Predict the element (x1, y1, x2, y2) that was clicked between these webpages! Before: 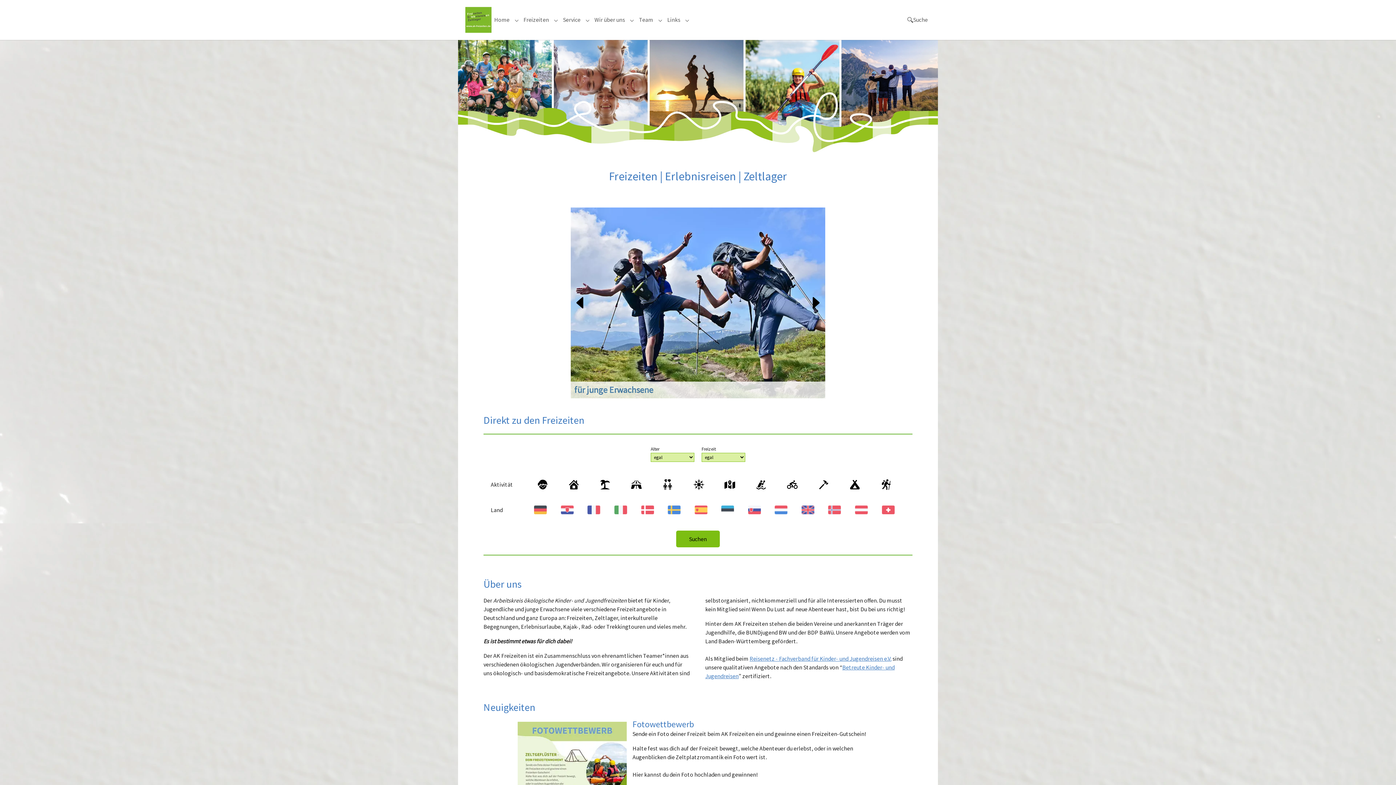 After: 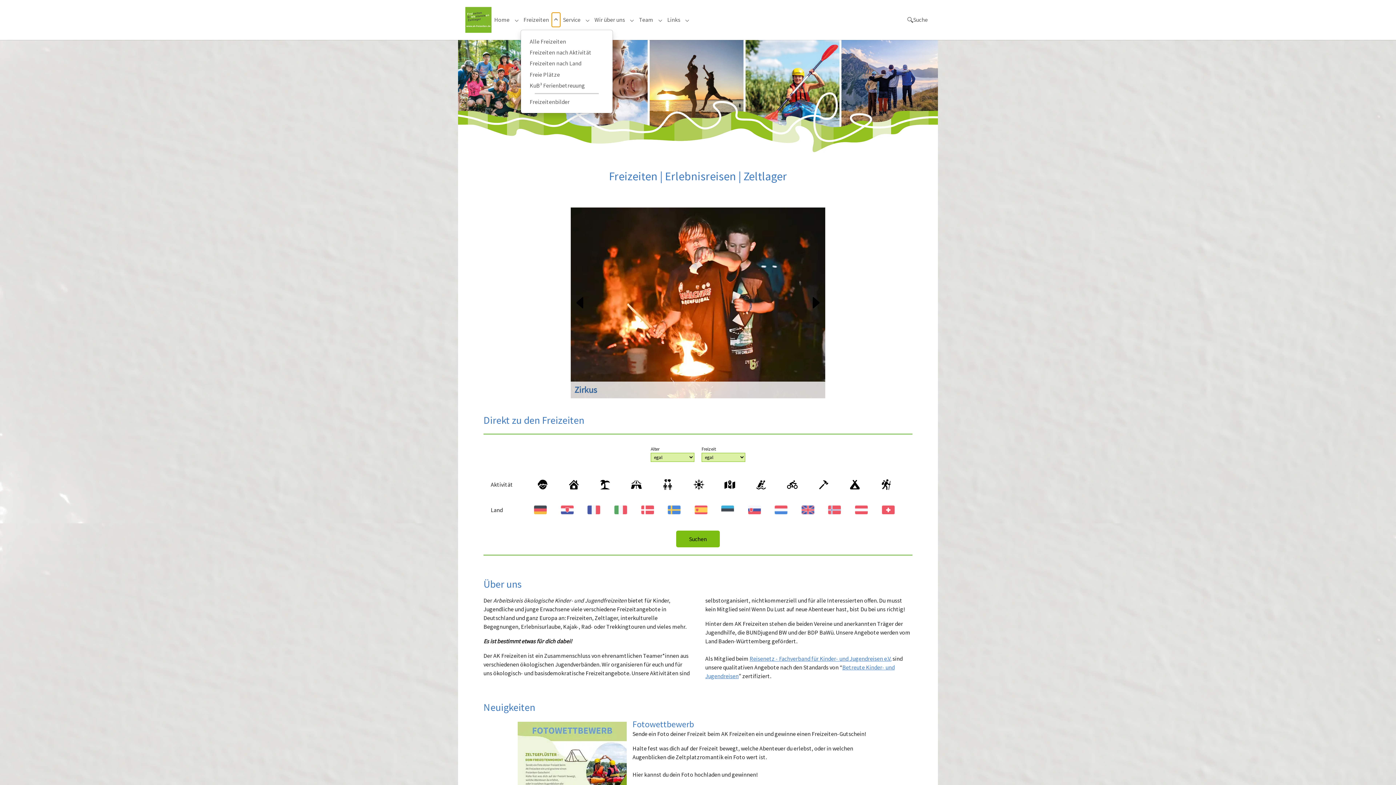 Action: label: Submenu for "Freizeiten" bbox: (552, 12, 560, 27)